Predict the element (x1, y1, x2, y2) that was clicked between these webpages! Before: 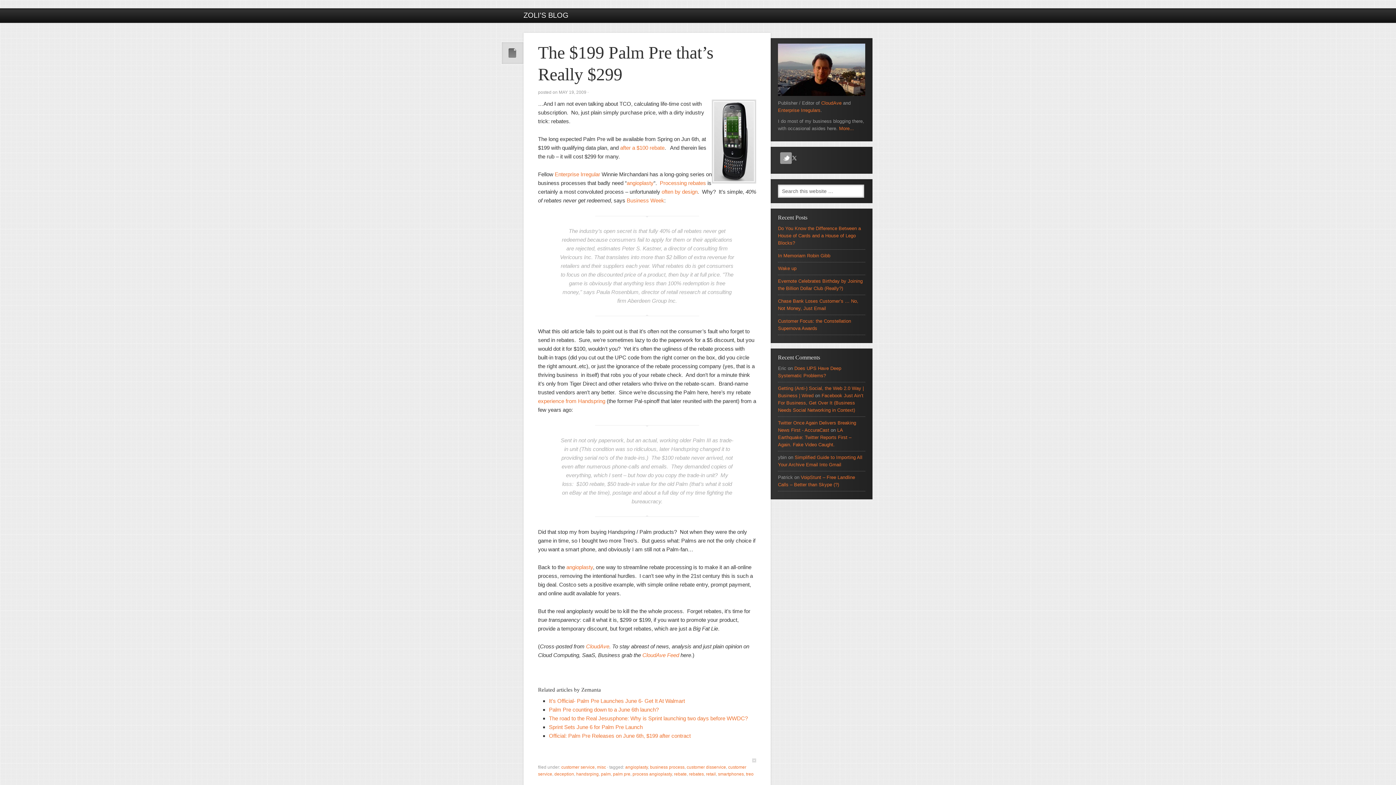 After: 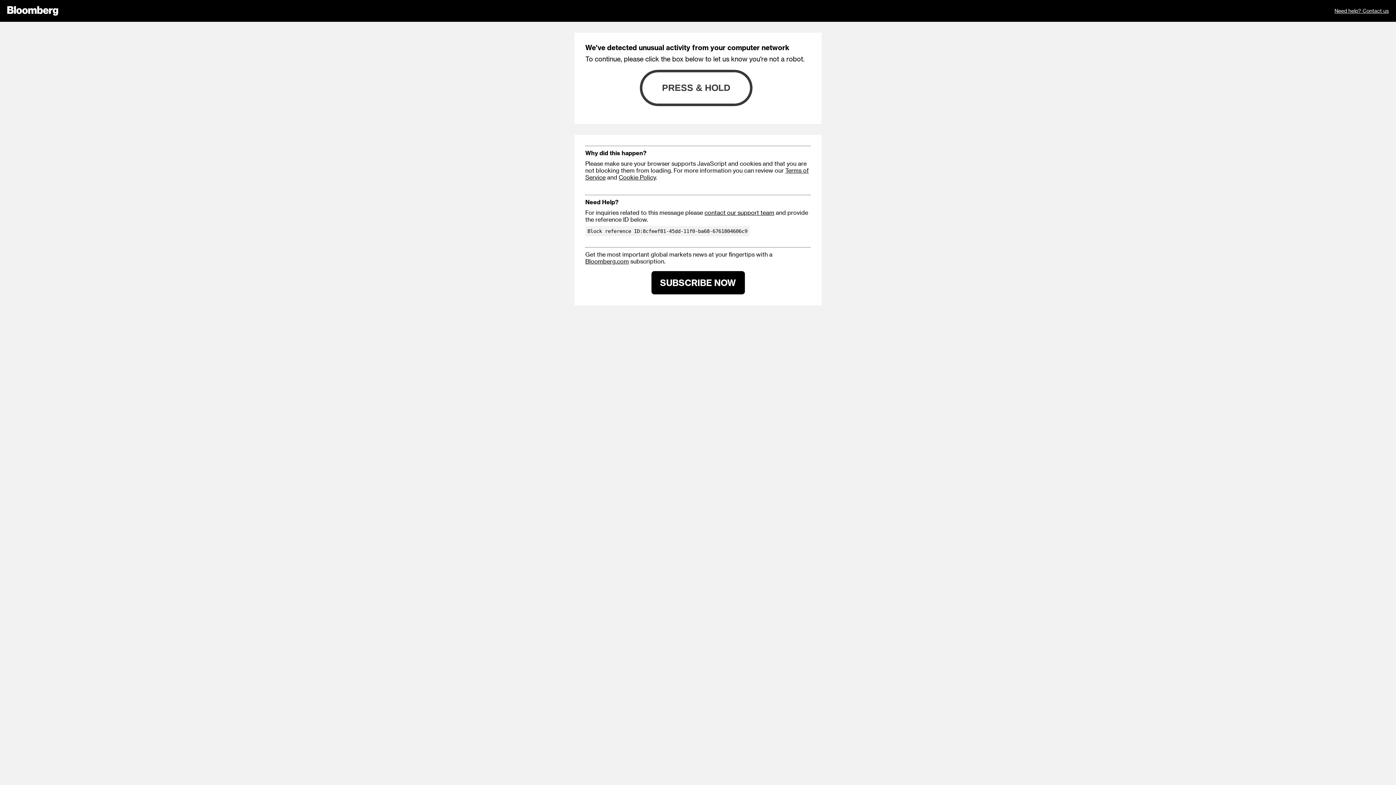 Action: bbox: (626, 197, 664, 203) label: Business Week